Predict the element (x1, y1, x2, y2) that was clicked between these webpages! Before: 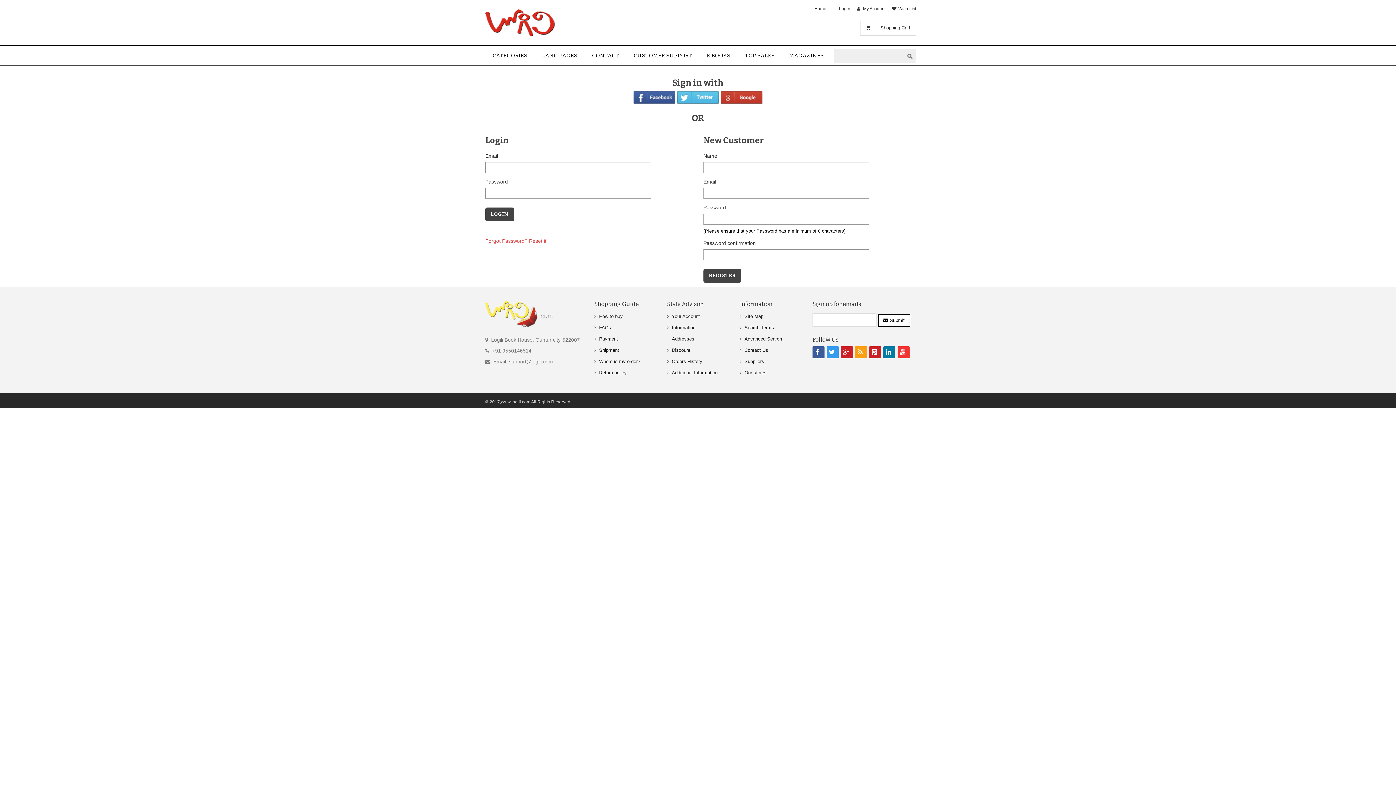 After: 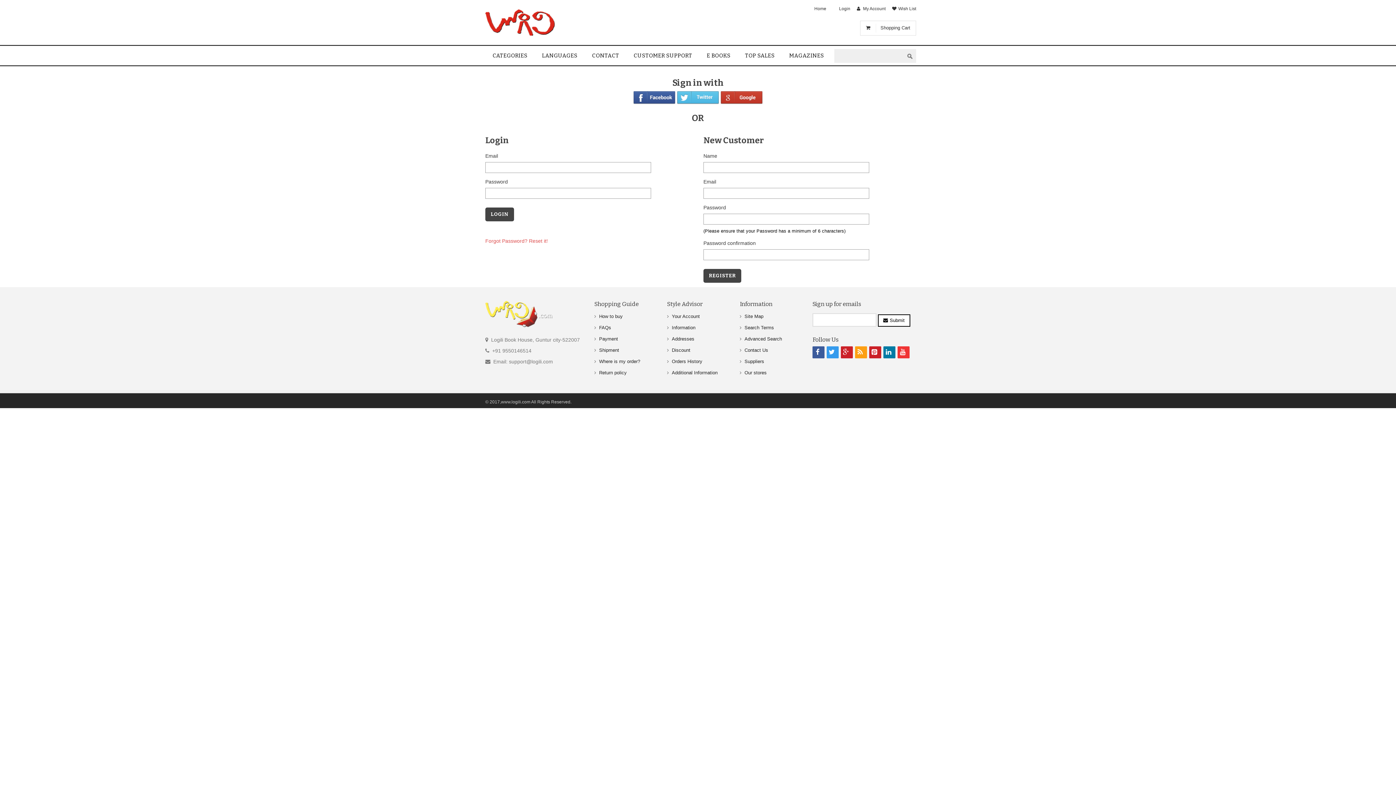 Action: label: Information bbox: (667, 325, 695, 330)